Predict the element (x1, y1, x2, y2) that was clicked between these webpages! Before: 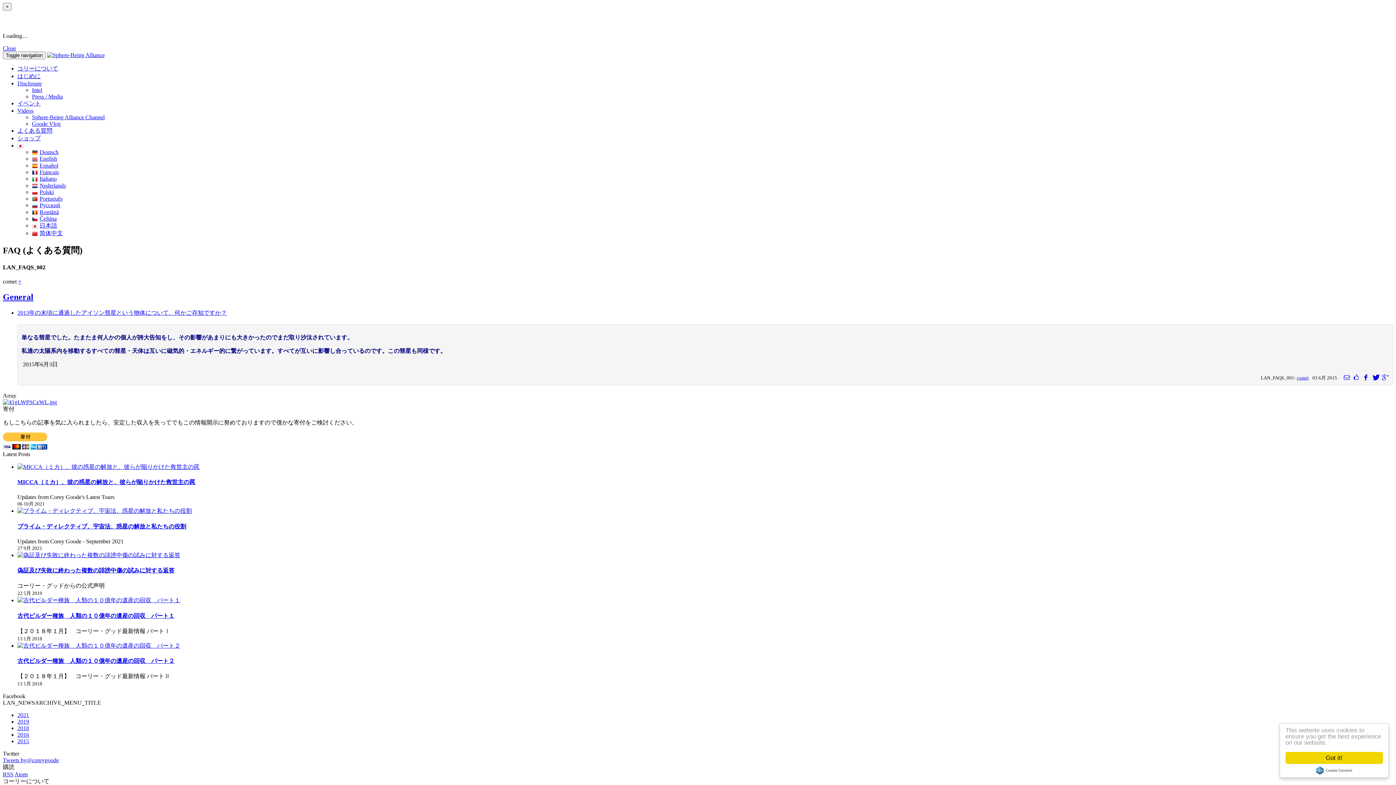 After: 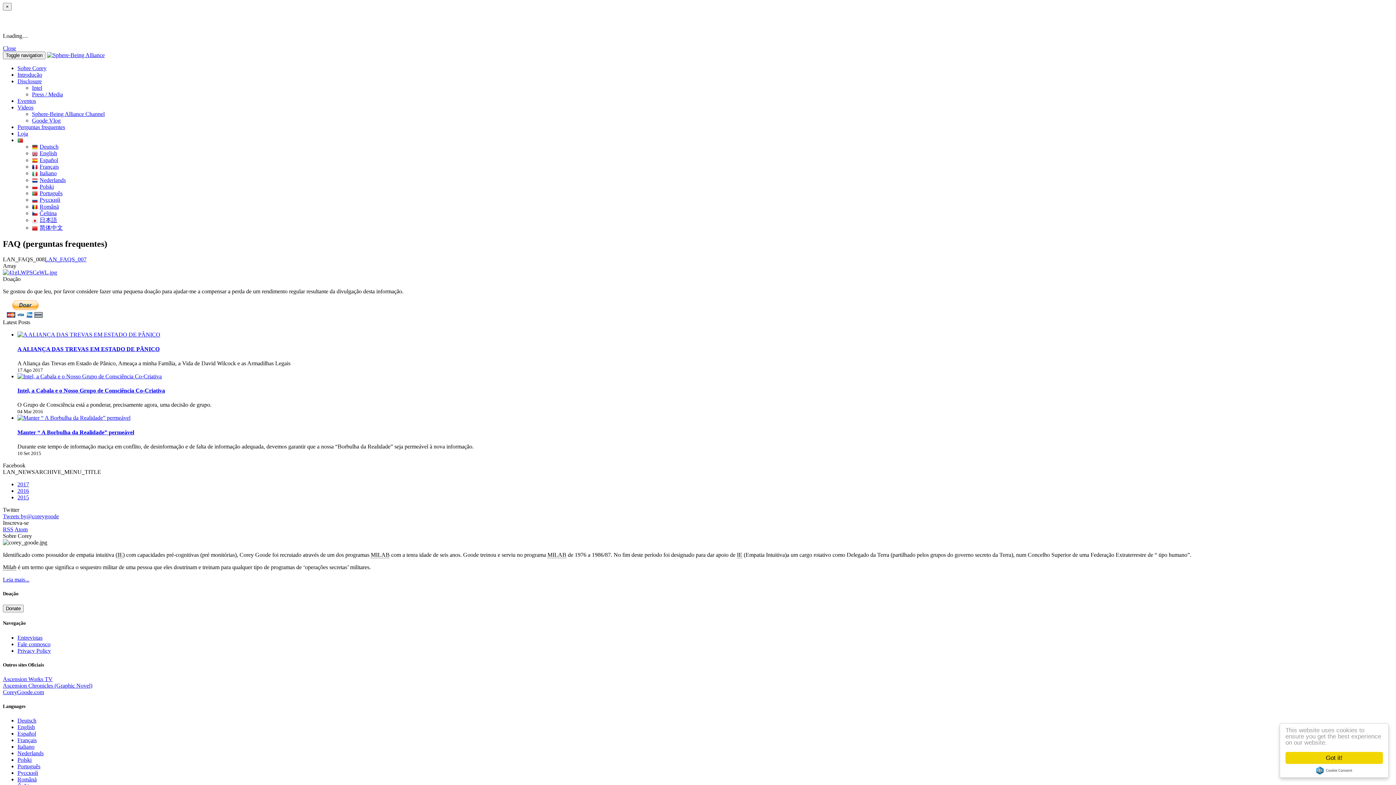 Action: bbox: (32, 195, 62, 201) label: Português